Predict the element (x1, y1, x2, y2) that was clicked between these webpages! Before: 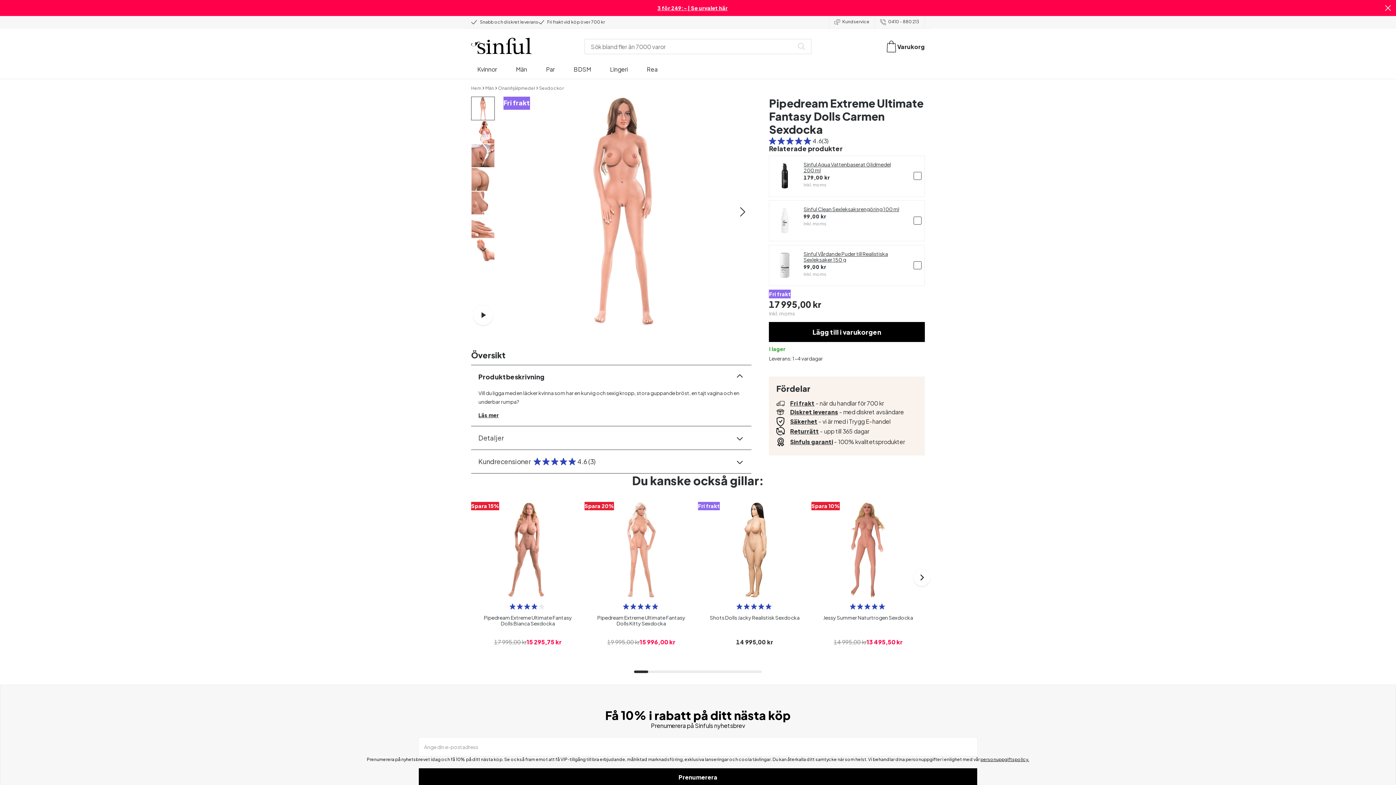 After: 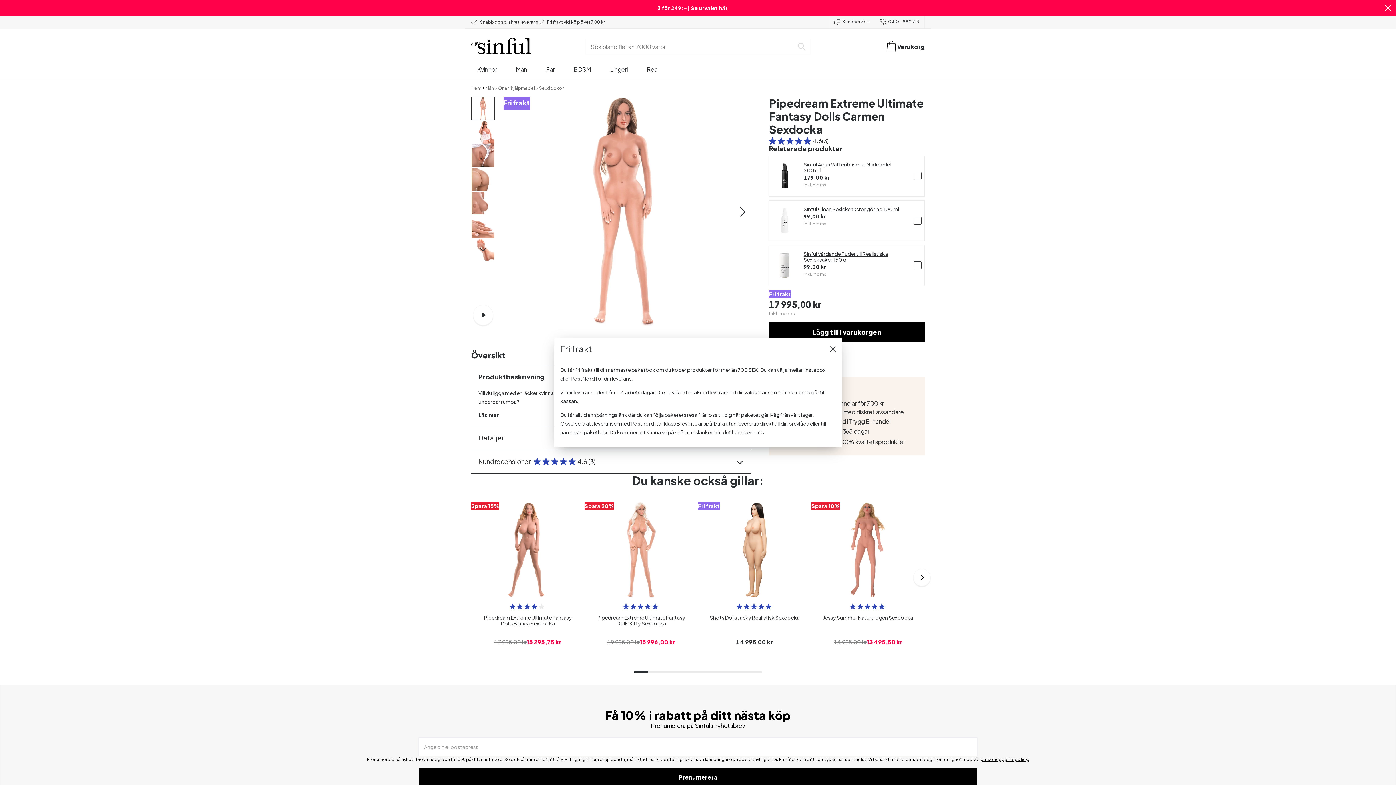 Action: label: Fri frakt bbox: (790, 390, 814, 397)